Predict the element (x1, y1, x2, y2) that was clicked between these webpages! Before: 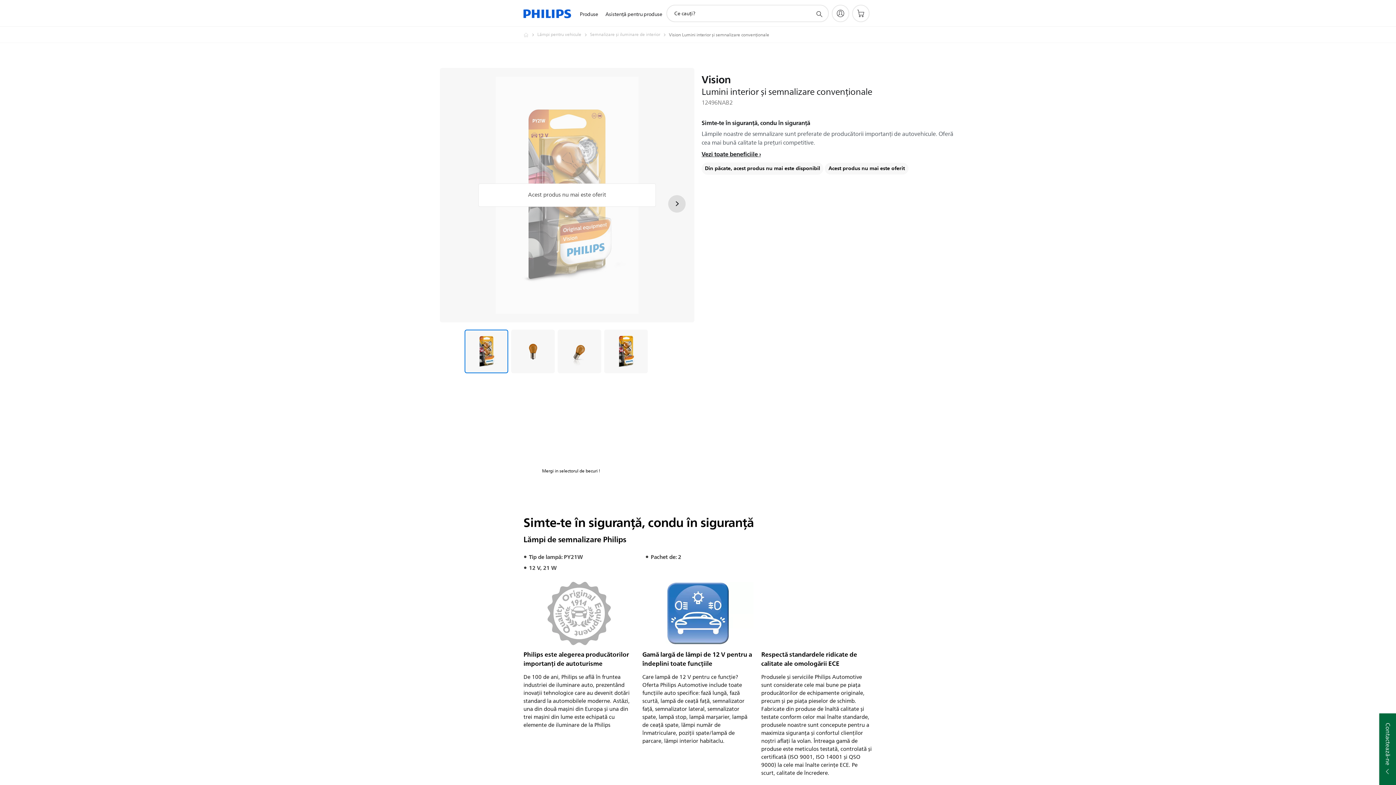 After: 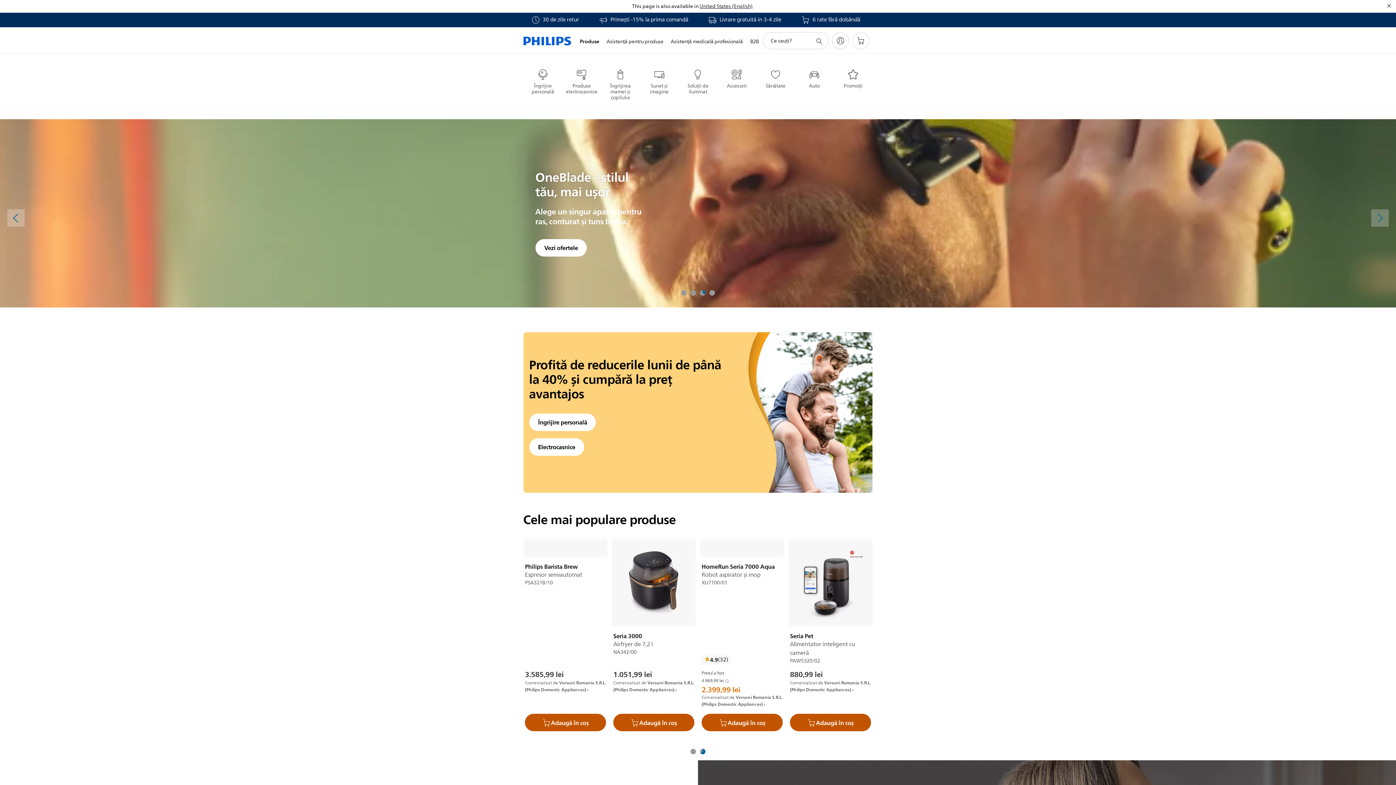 Action: label: Philips Romania - Electronice si Electrocasnice bbox: (523, 30, 537, 39)